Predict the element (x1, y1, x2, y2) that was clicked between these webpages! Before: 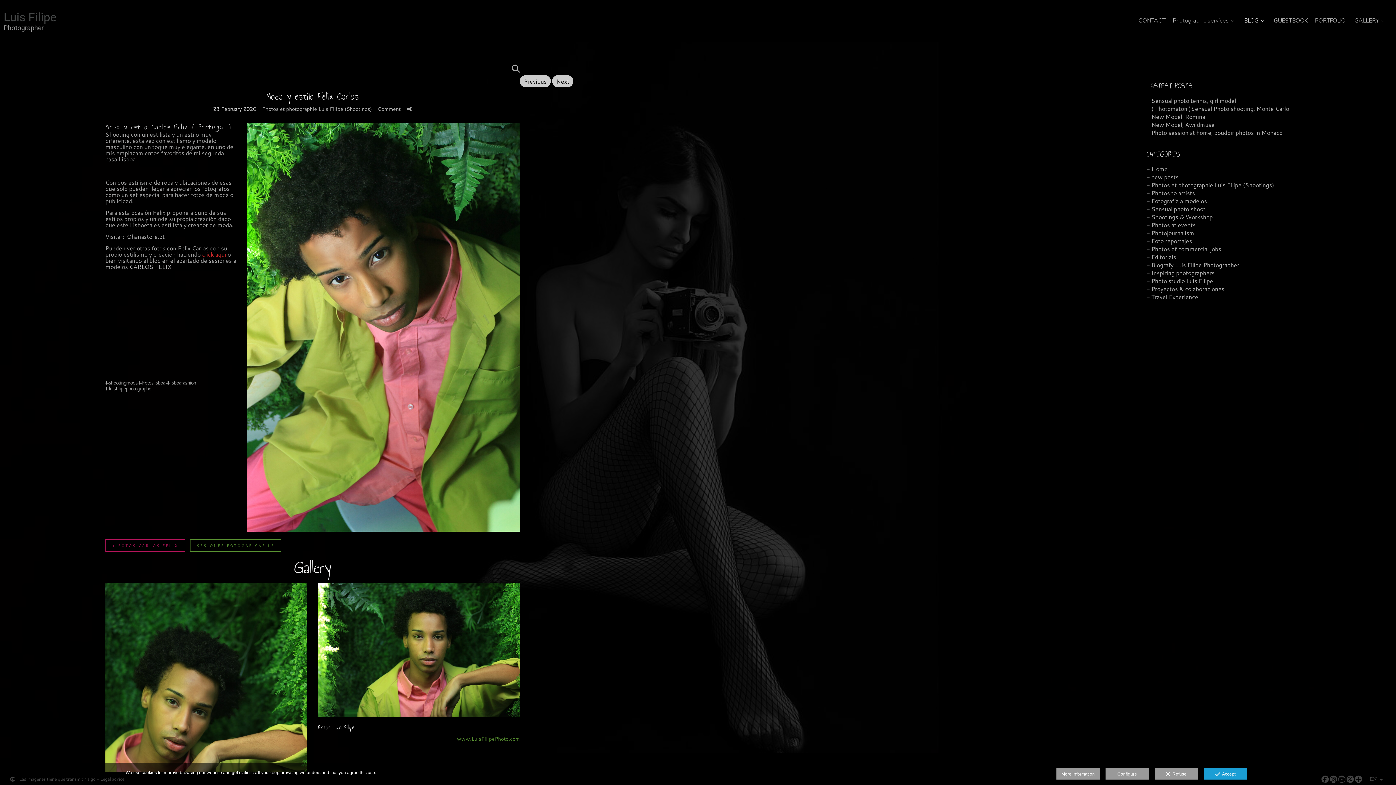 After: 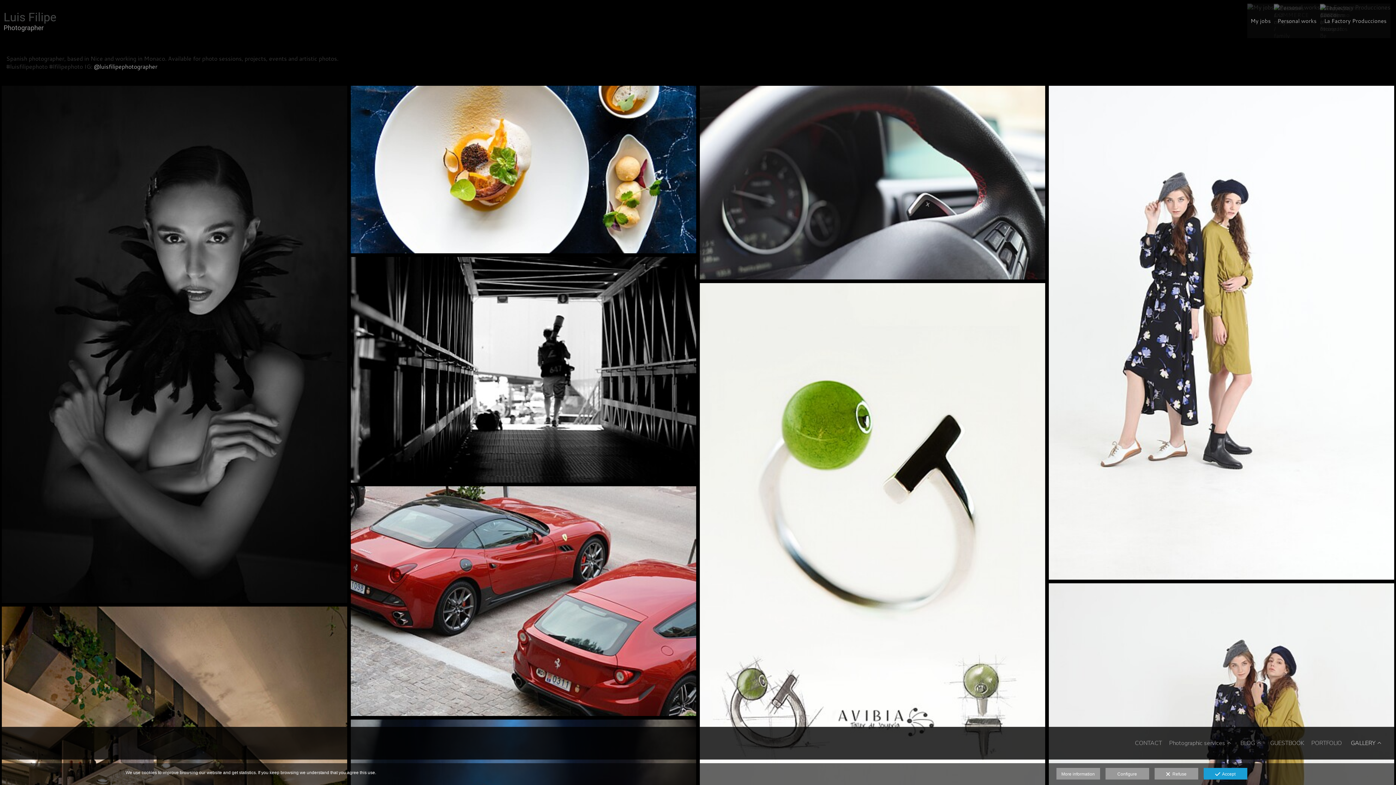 Action: label: GALLERY bbox: (1354, 17, 1381, 24)